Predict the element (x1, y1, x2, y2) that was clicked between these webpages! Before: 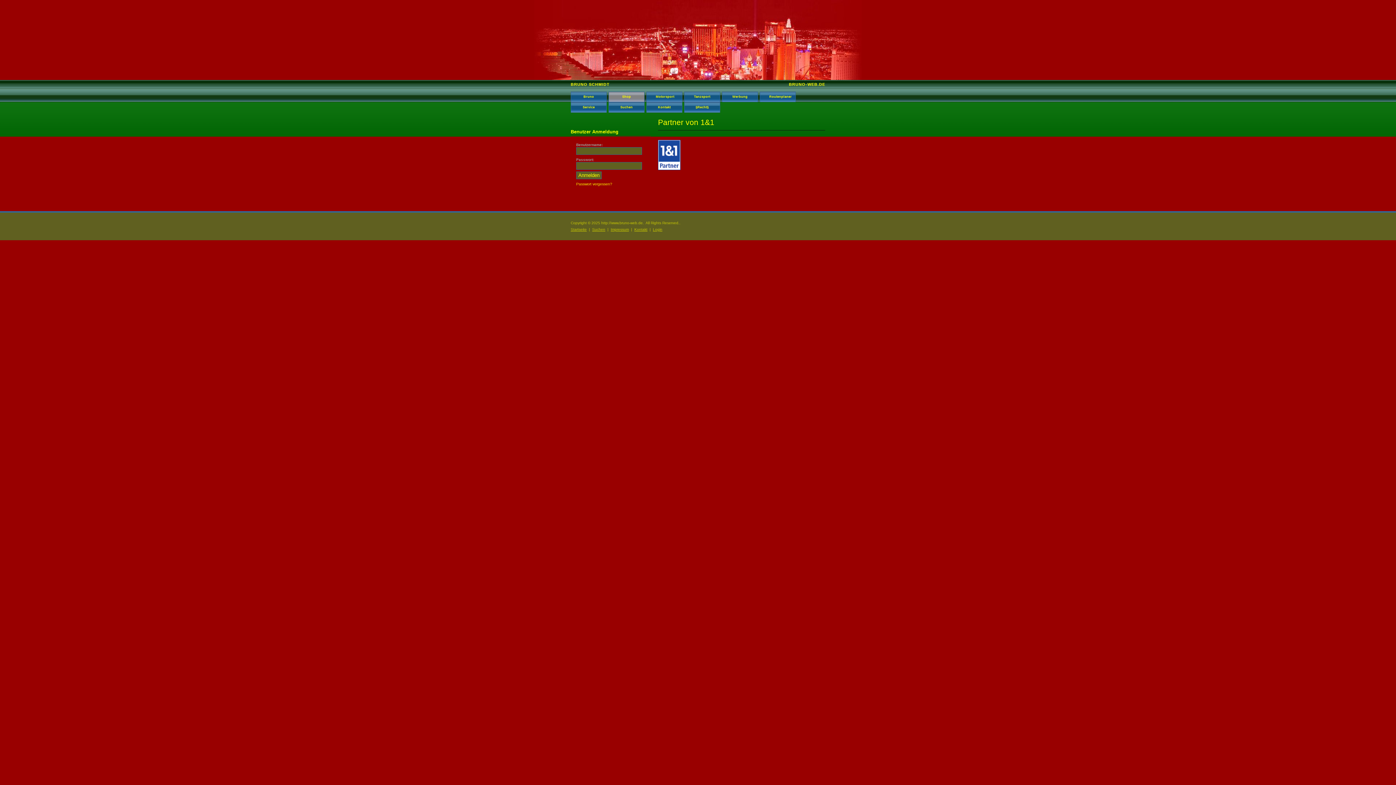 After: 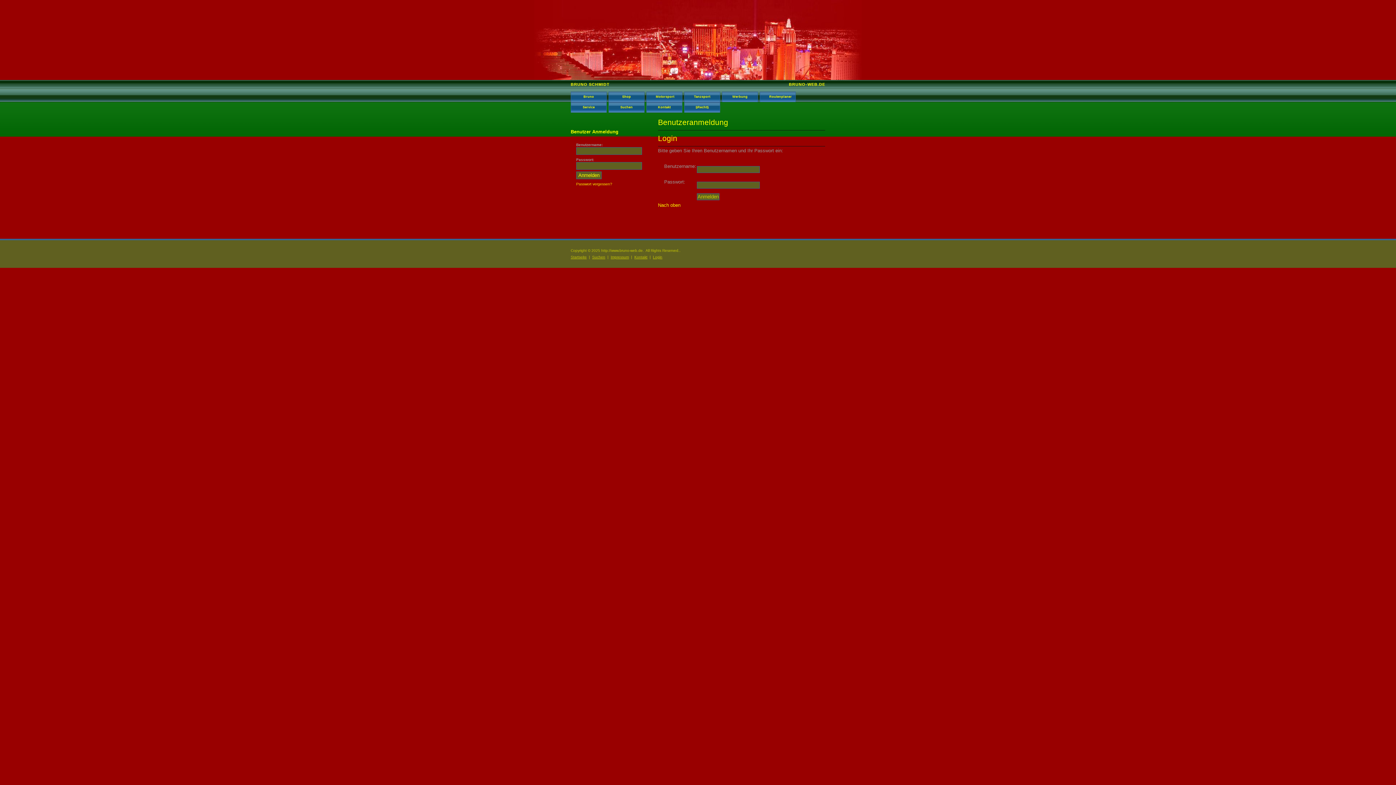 Action: label: Login bbox: (653, 227, 662, 231)